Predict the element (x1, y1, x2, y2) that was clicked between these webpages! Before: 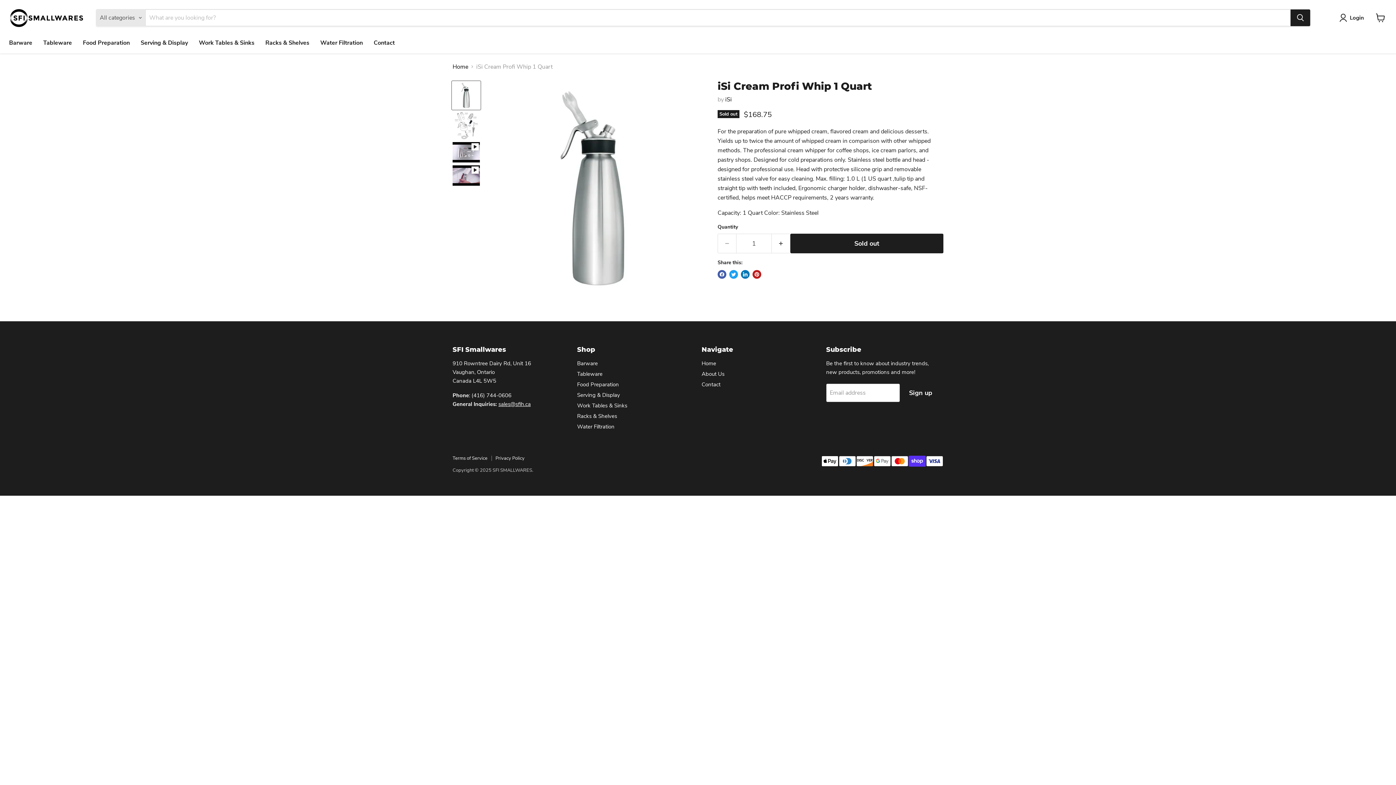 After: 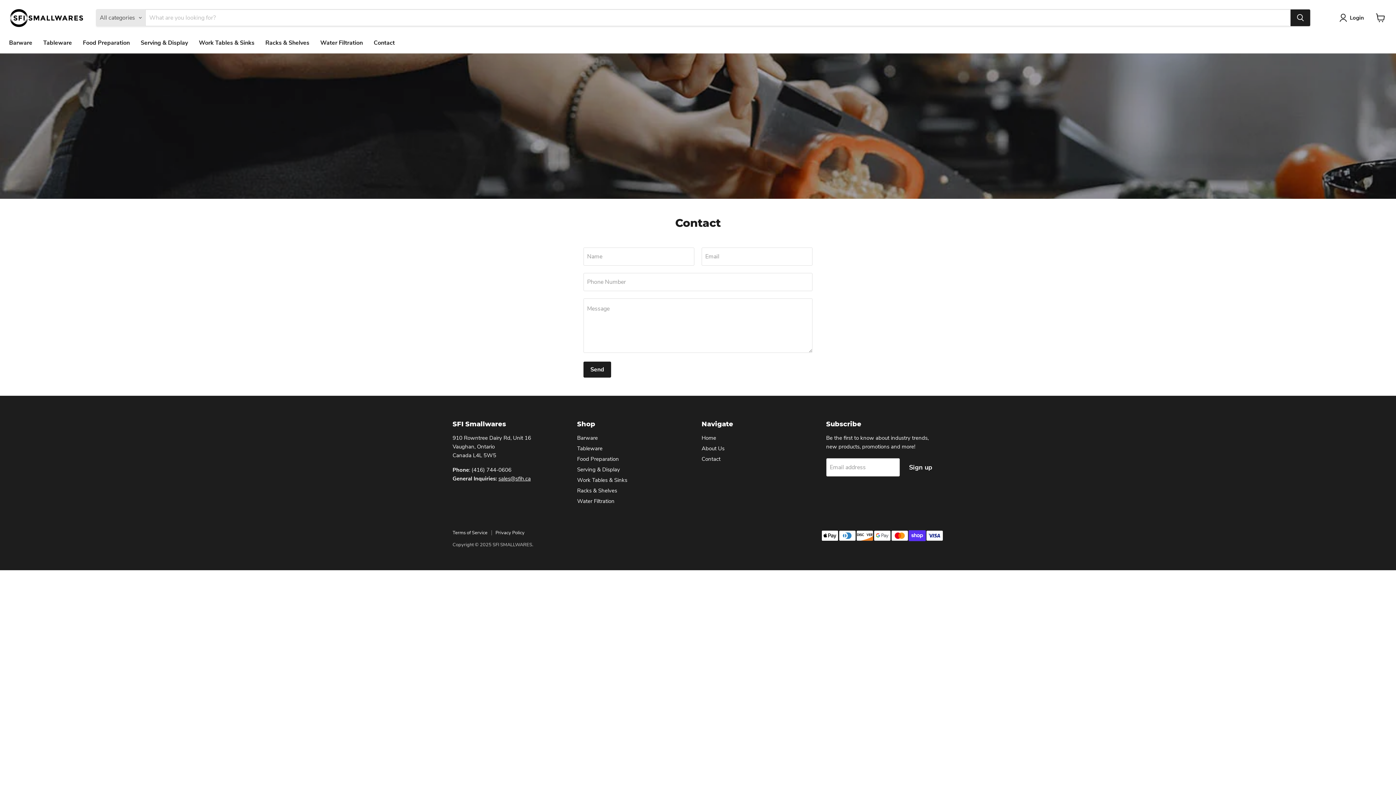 Action: label: Contact bbox: (701, 381, 720, 388)